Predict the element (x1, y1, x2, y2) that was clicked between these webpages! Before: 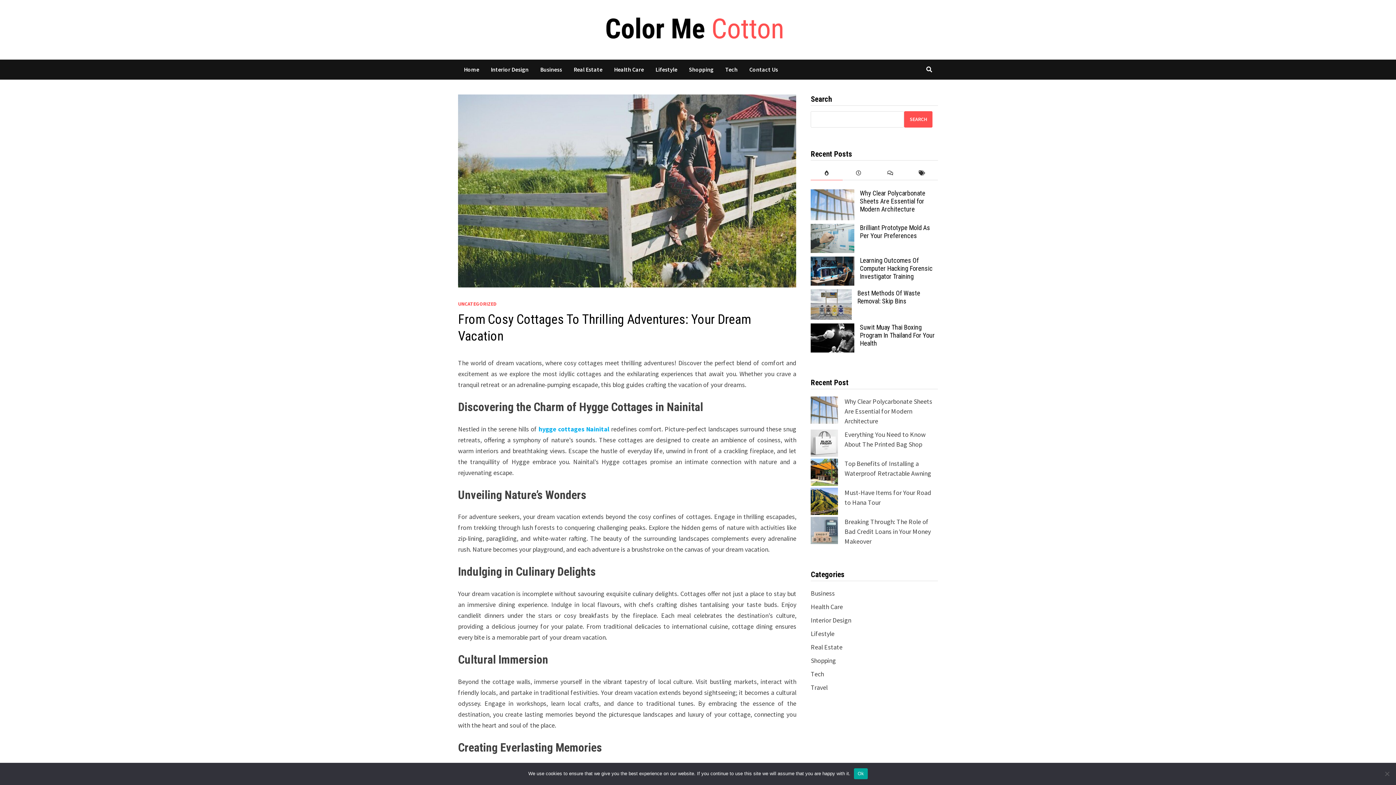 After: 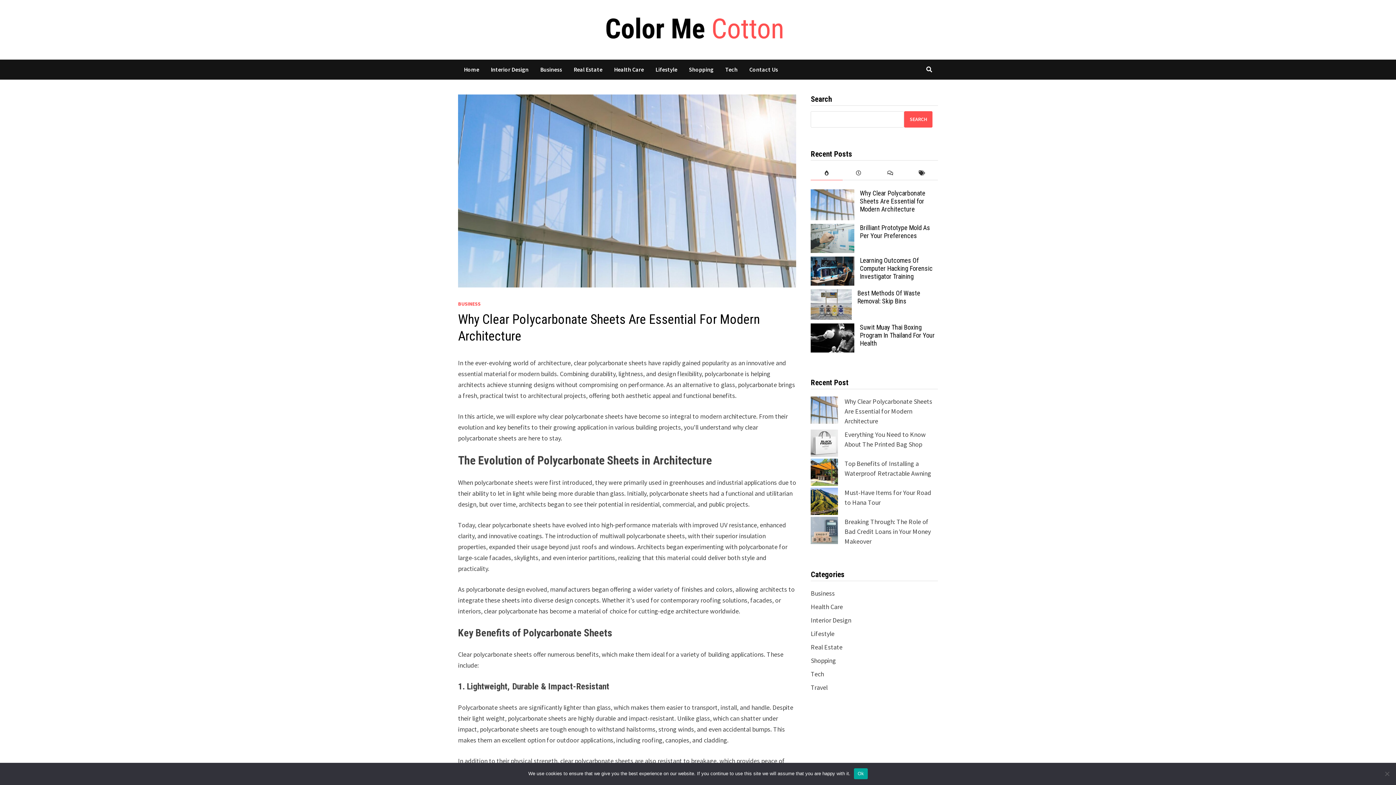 Action: bbox: (811, 190, 854, 198)